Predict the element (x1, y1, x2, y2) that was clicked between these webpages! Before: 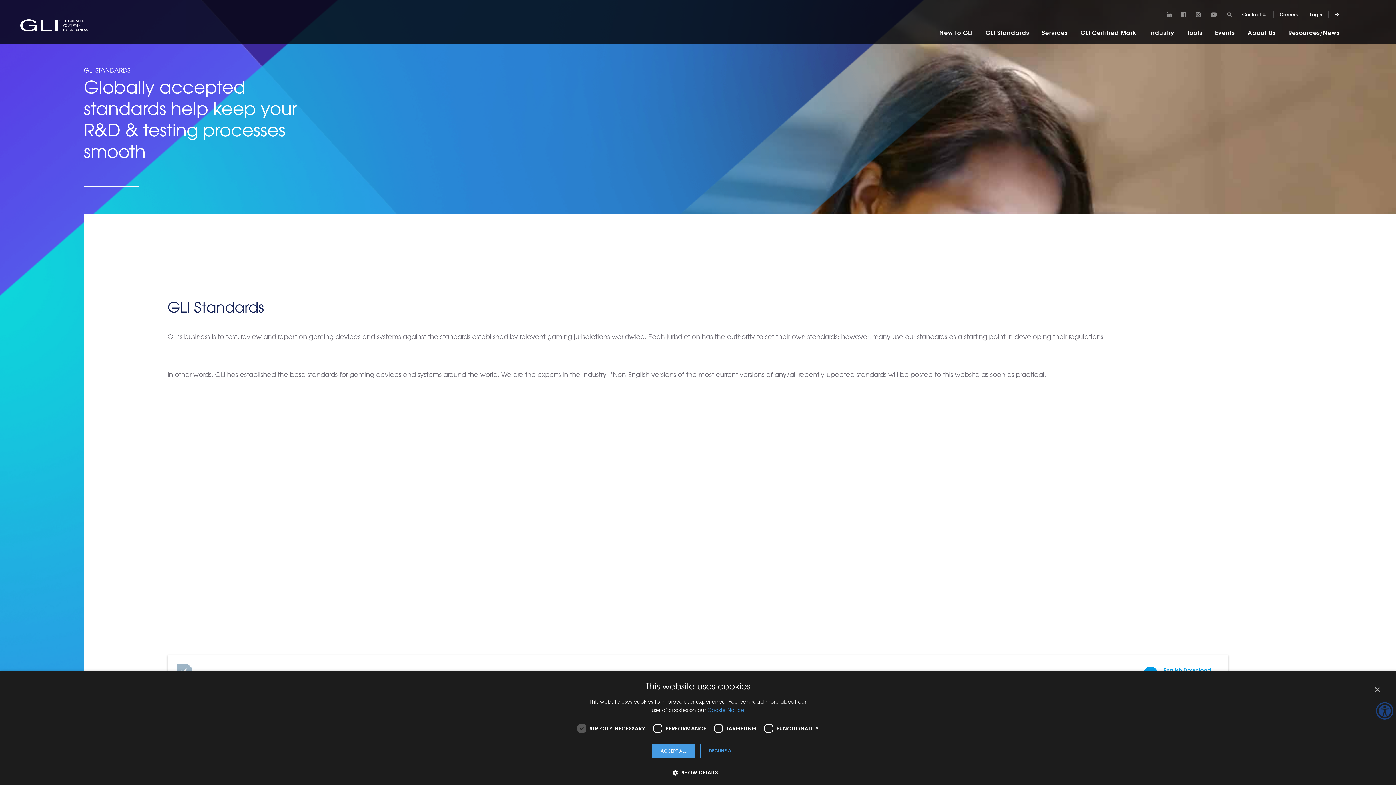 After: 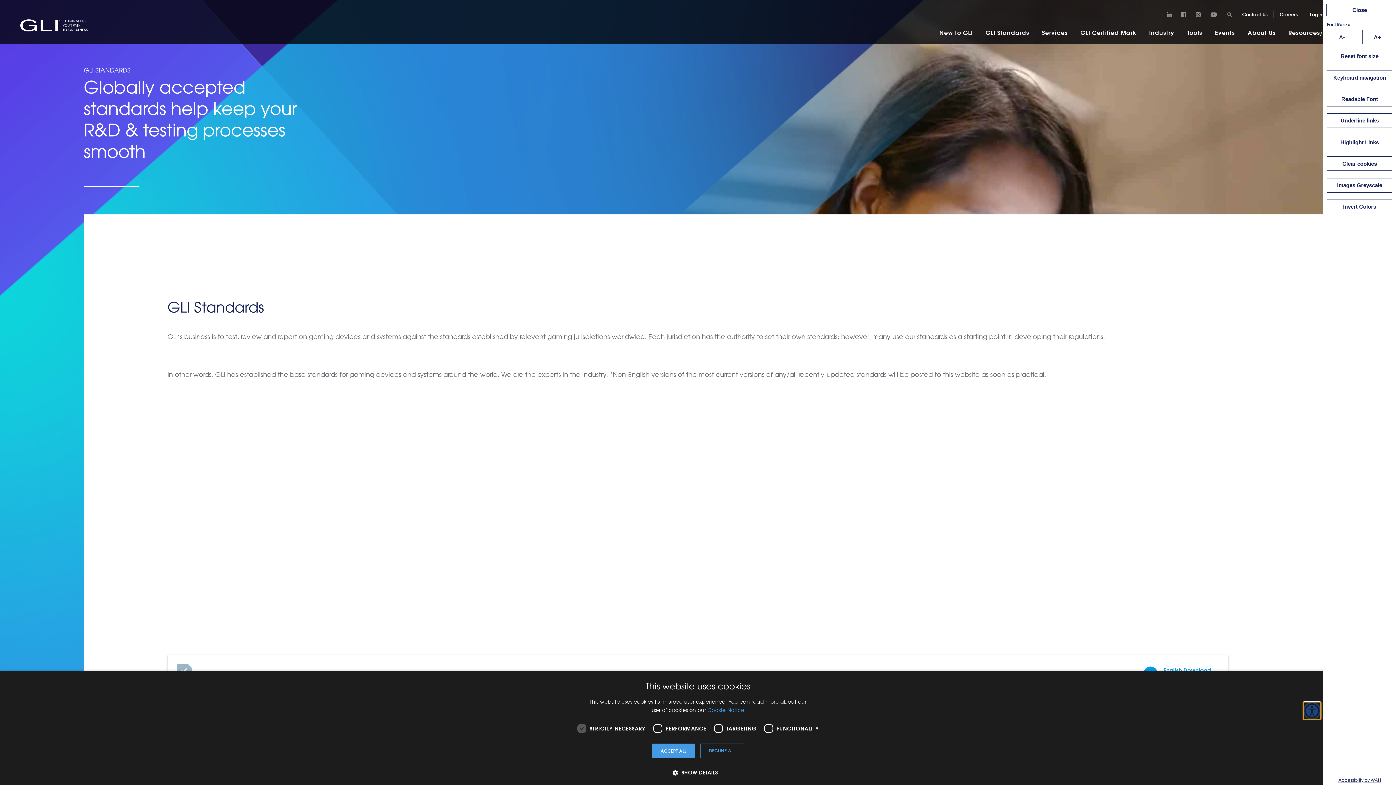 Action: bbox: (1376, 702, 1393, 720) label: Accessibility Helper sidebar